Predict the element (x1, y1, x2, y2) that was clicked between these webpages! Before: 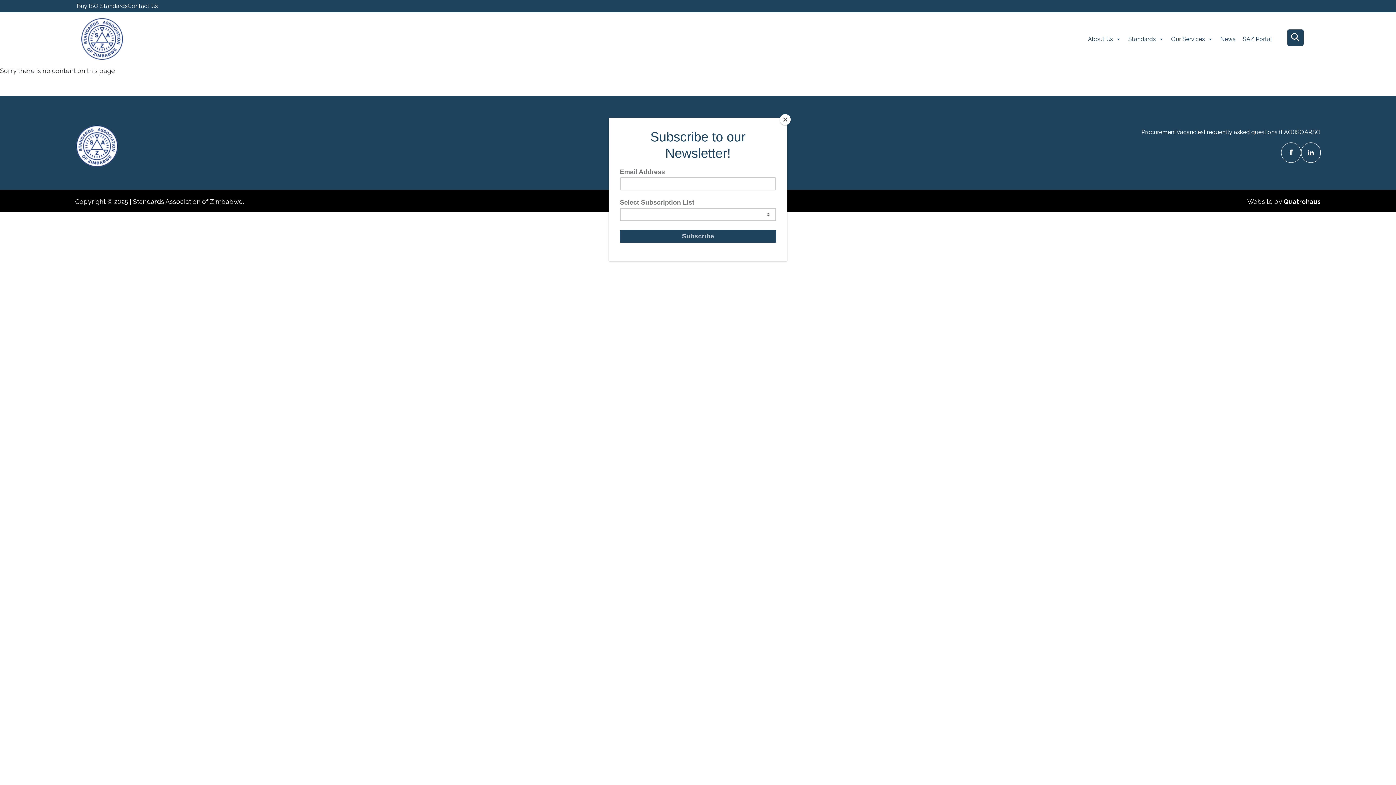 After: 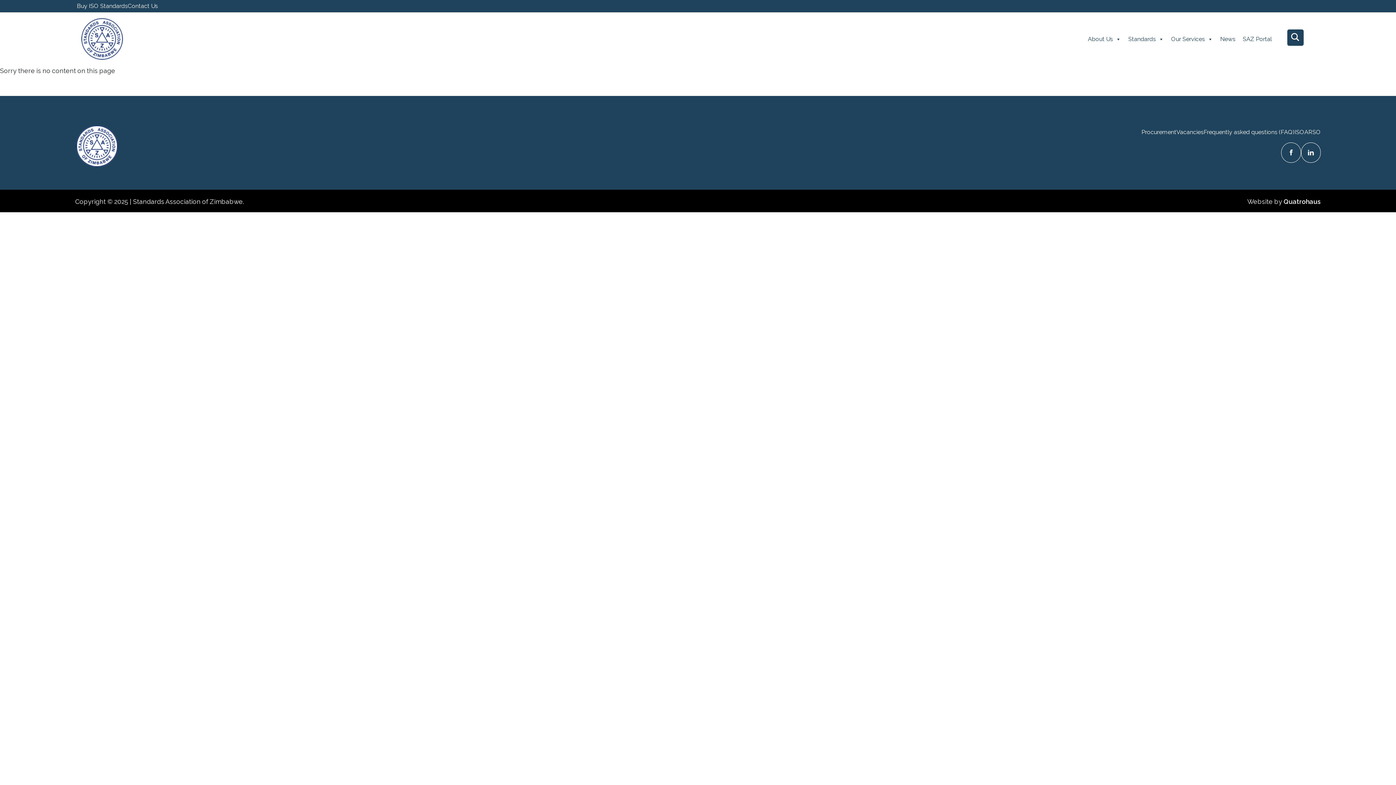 Action: bbox: (780, 114, 790, 125) label: Close